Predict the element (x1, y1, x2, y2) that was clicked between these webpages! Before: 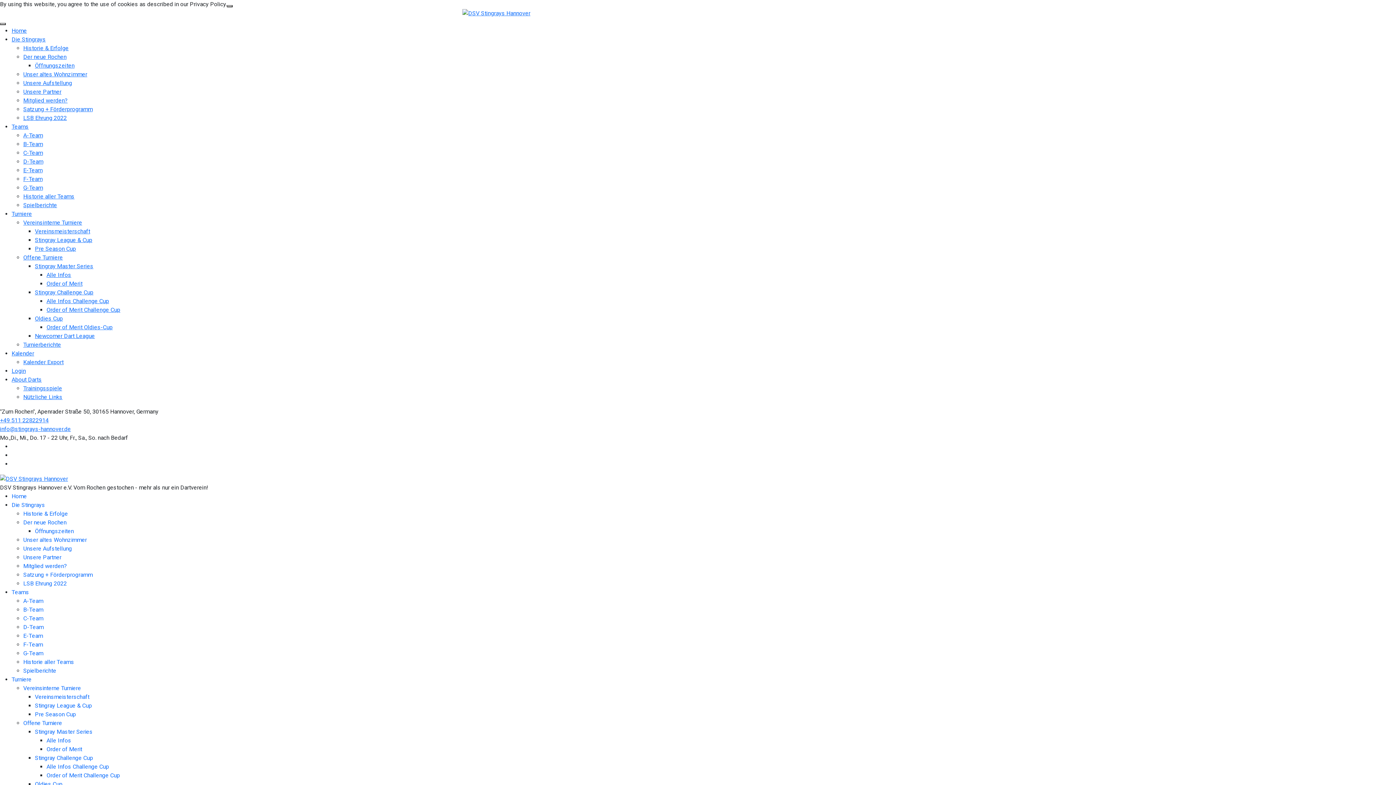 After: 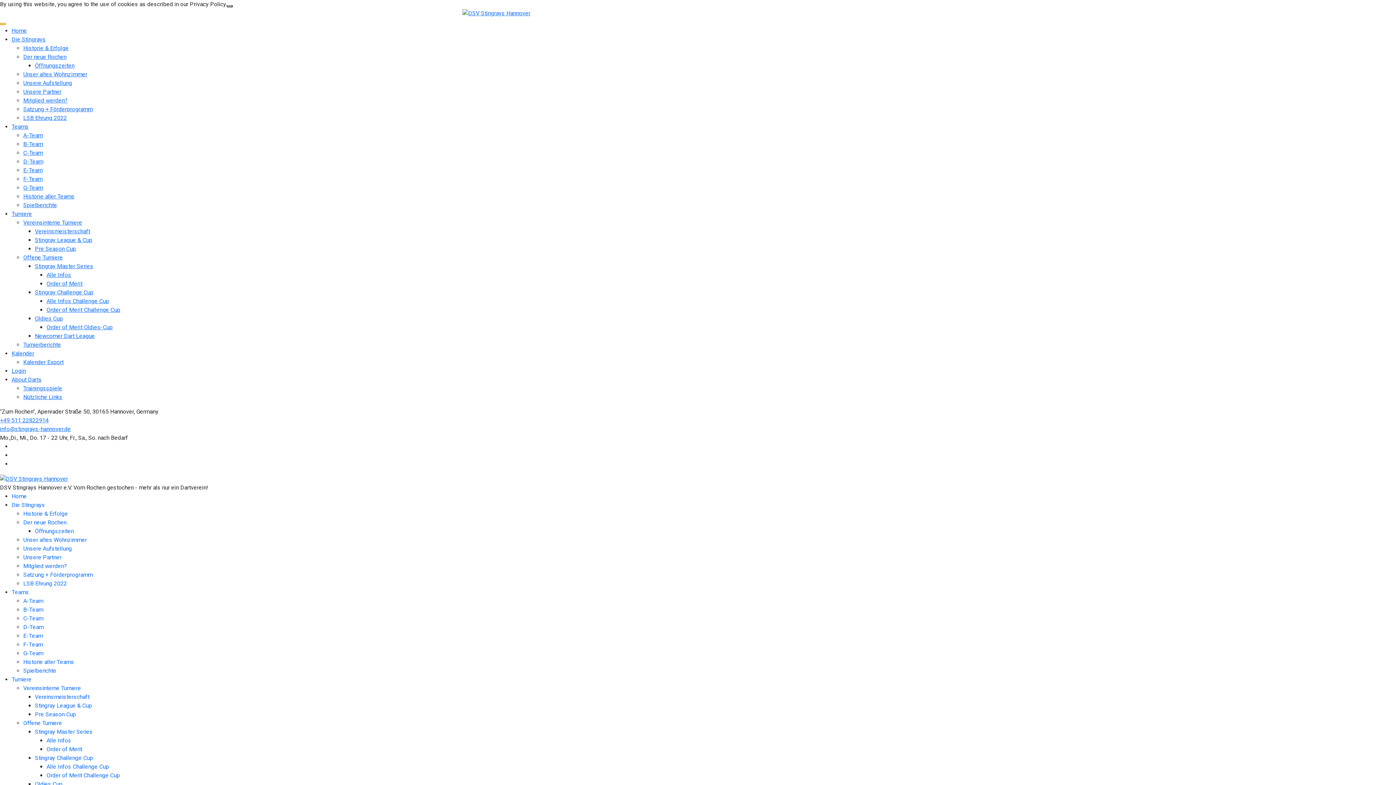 Action: bbox: (0, 22, 5, 25)